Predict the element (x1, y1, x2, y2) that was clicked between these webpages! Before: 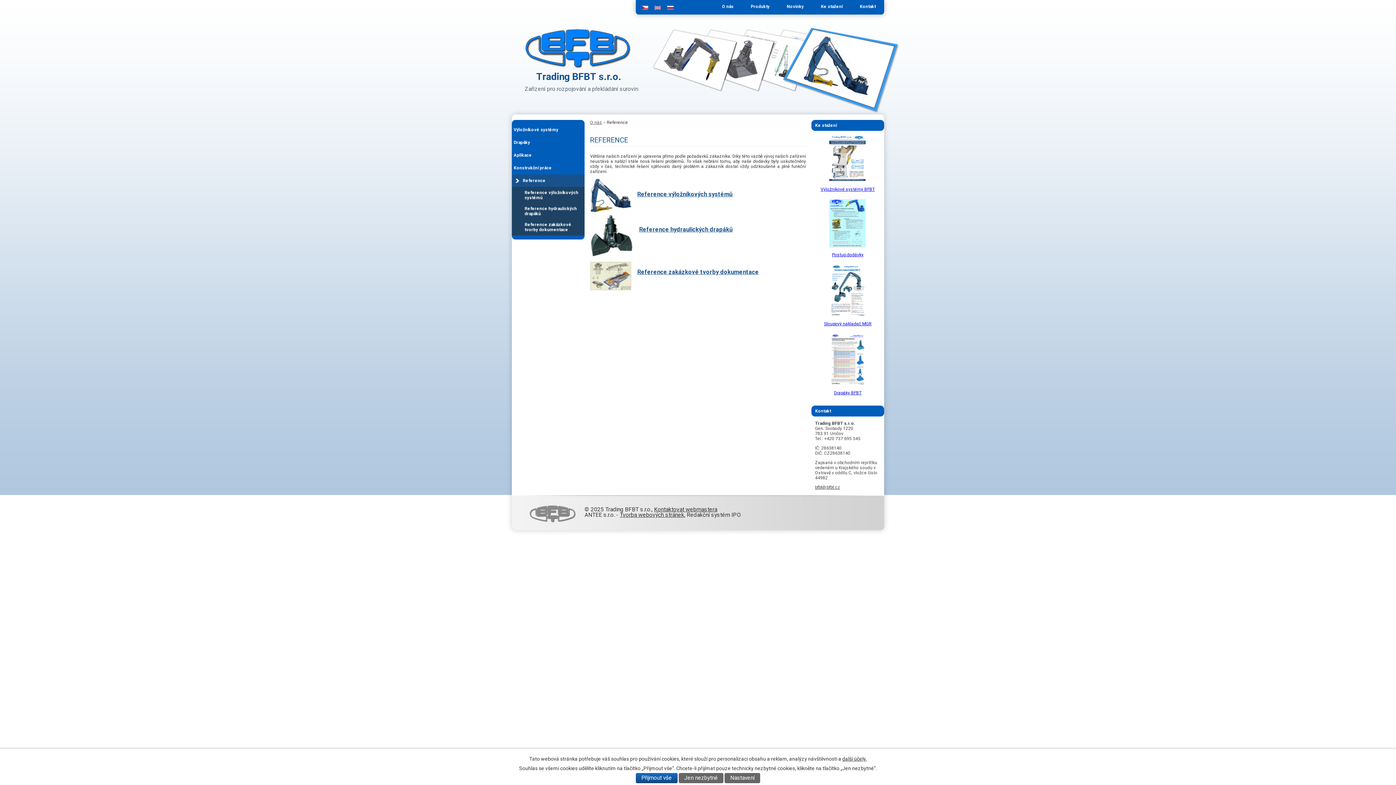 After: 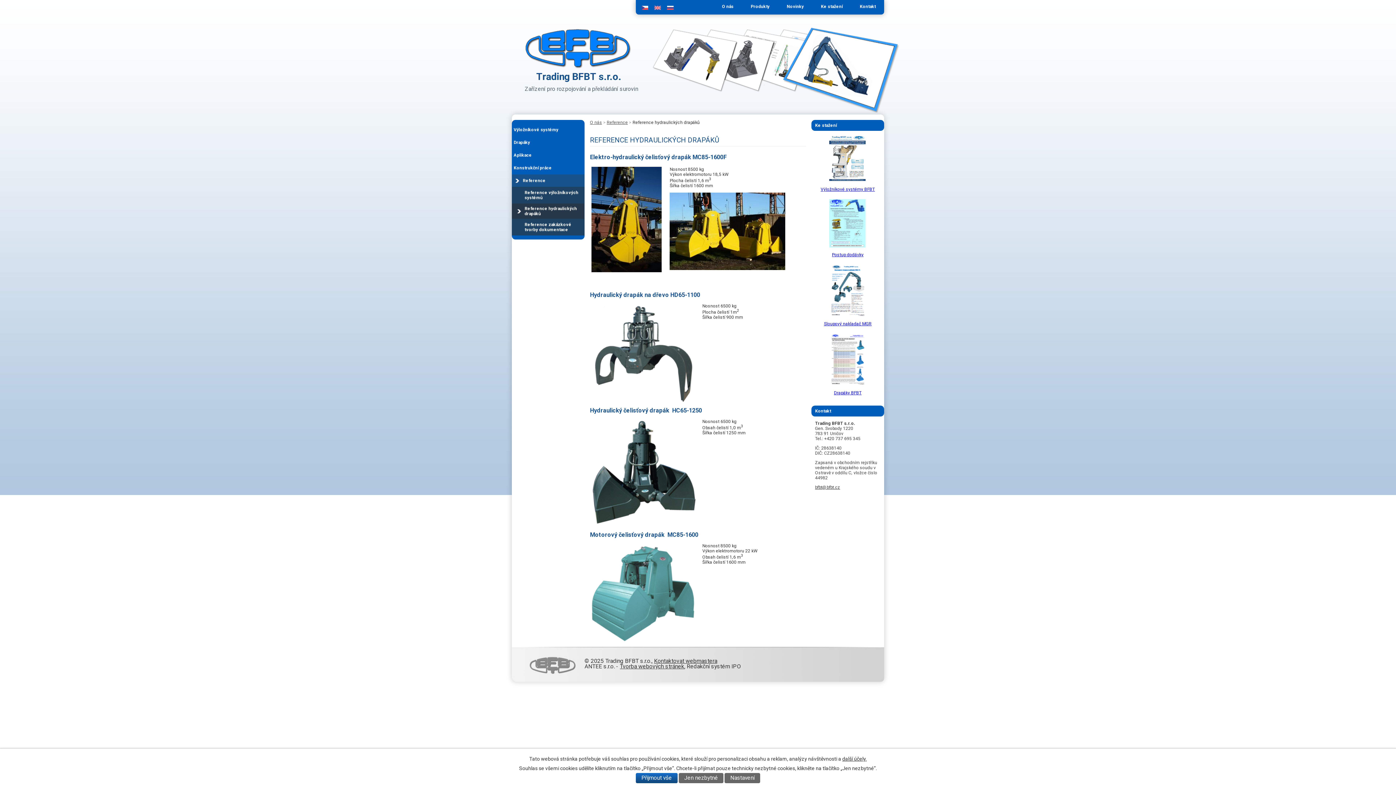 Action: label: Reference hydraulických drapáků bbox: (639, 226, 732, 233)